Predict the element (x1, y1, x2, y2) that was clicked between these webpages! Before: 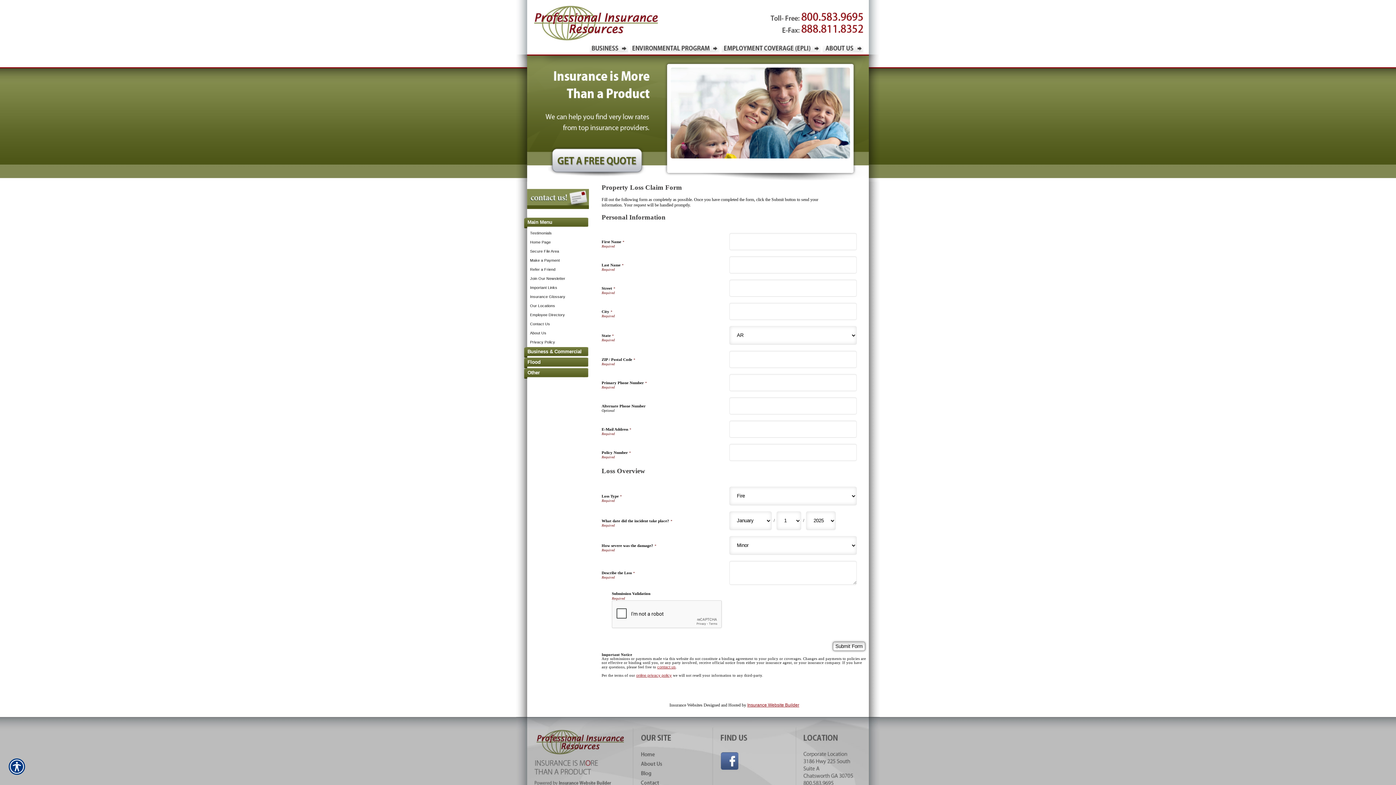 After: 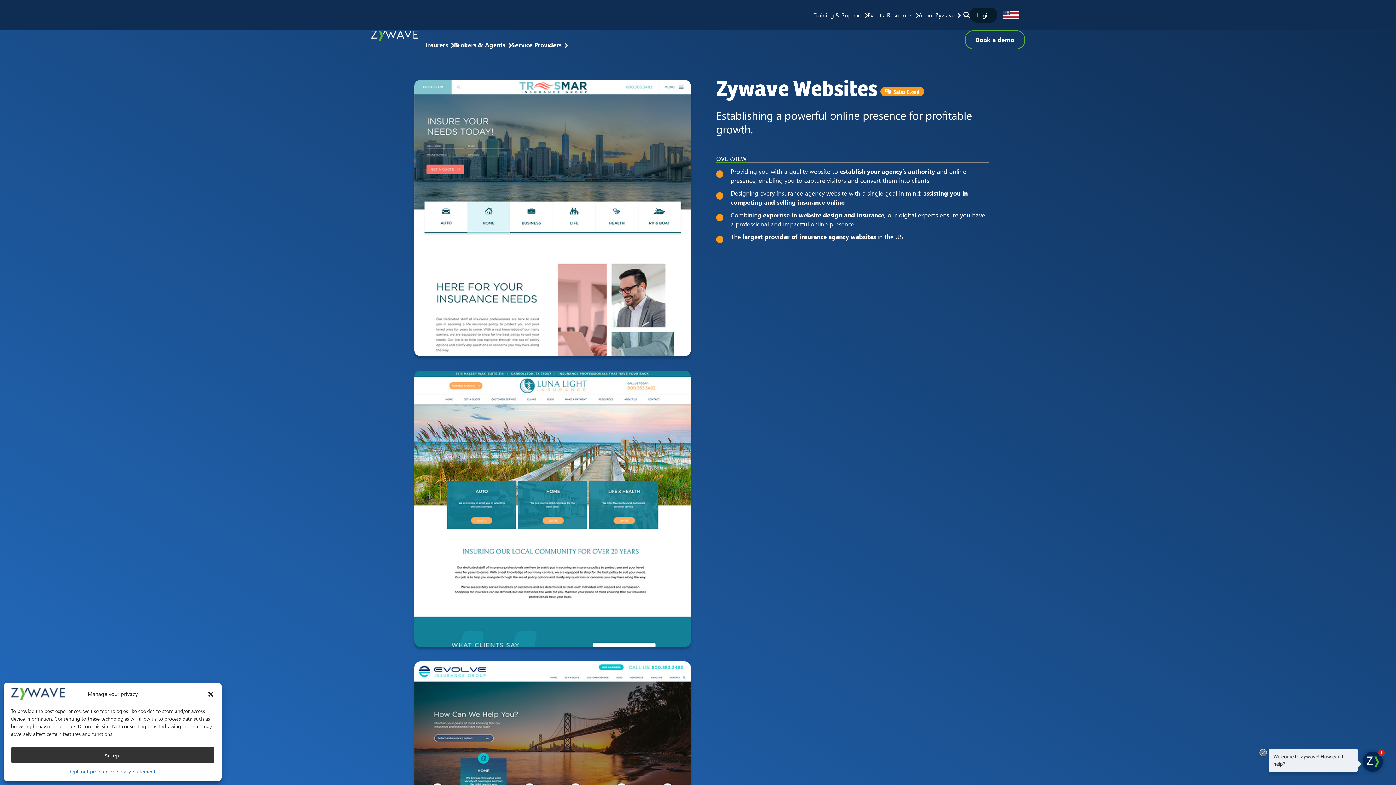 Action: label: Insurance Website Builder bbox: (747, 702, 799, 708)